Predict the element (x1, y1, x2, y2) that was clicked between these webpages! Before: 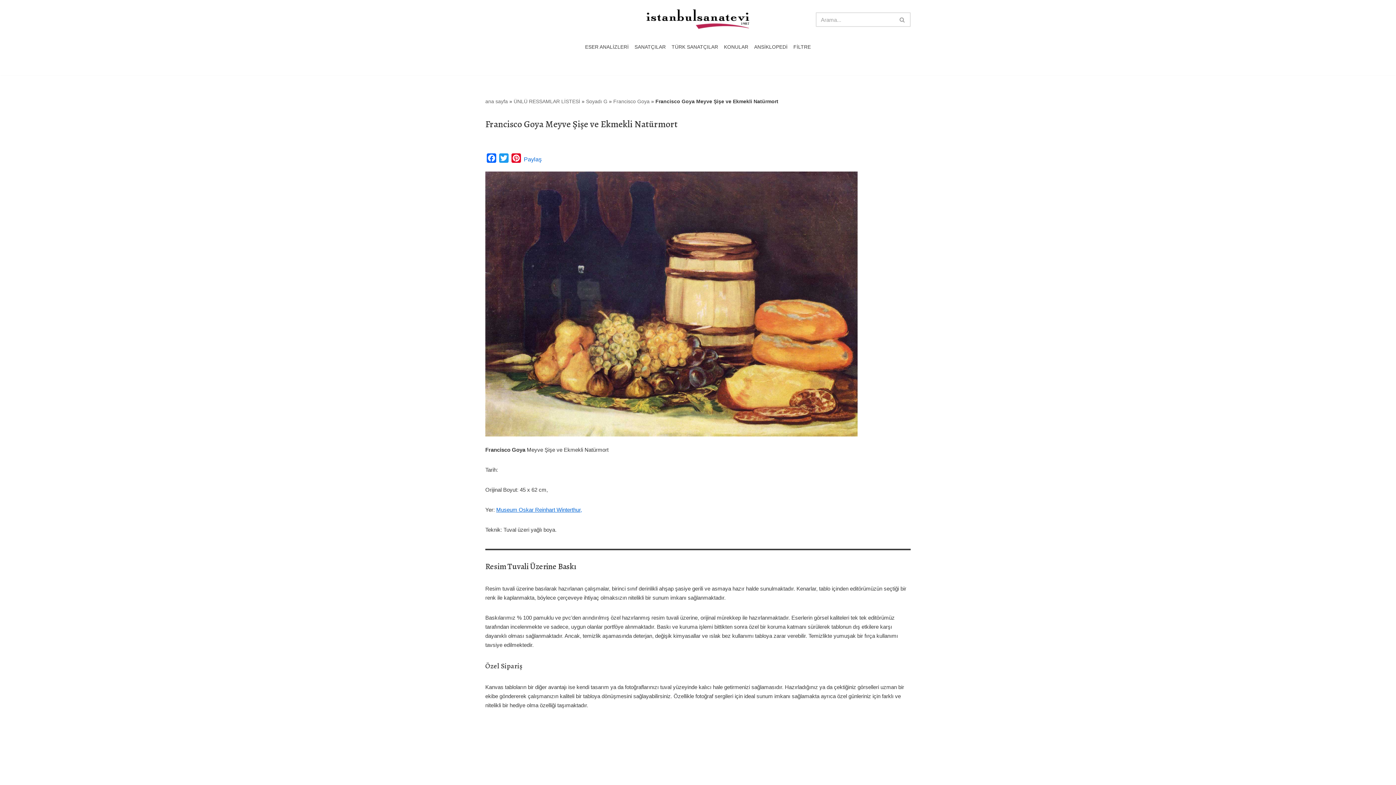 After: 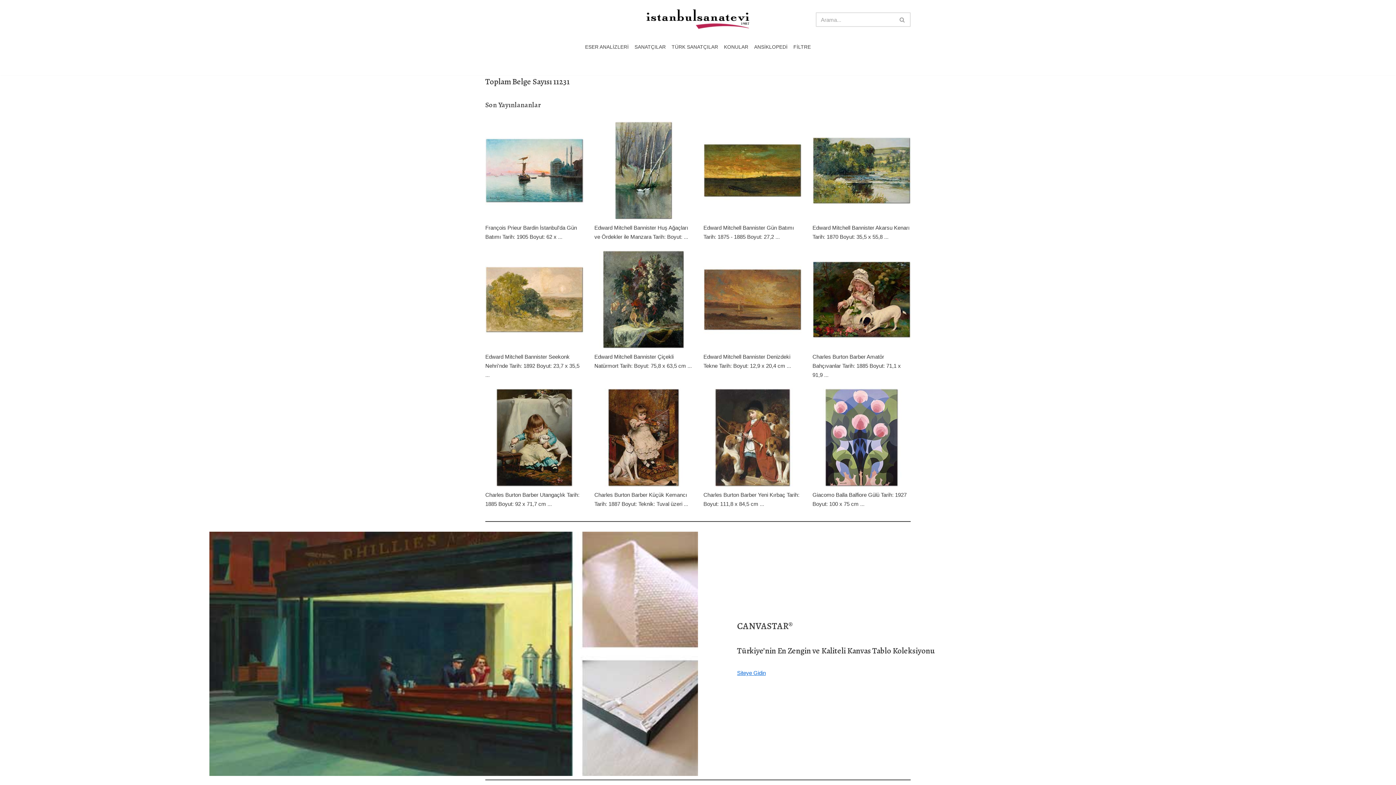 Action: bbox: (485, 98, 508, 104) label: ana sayfa